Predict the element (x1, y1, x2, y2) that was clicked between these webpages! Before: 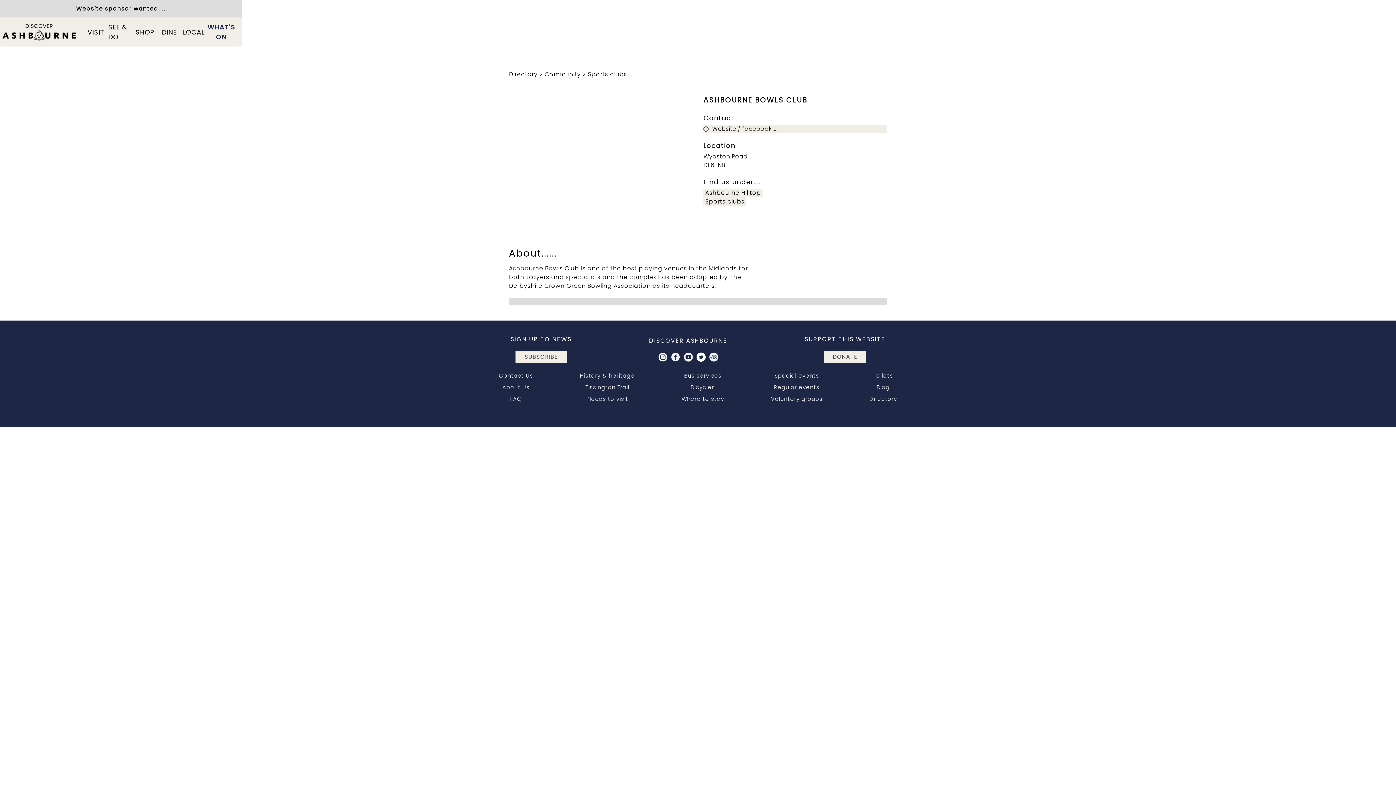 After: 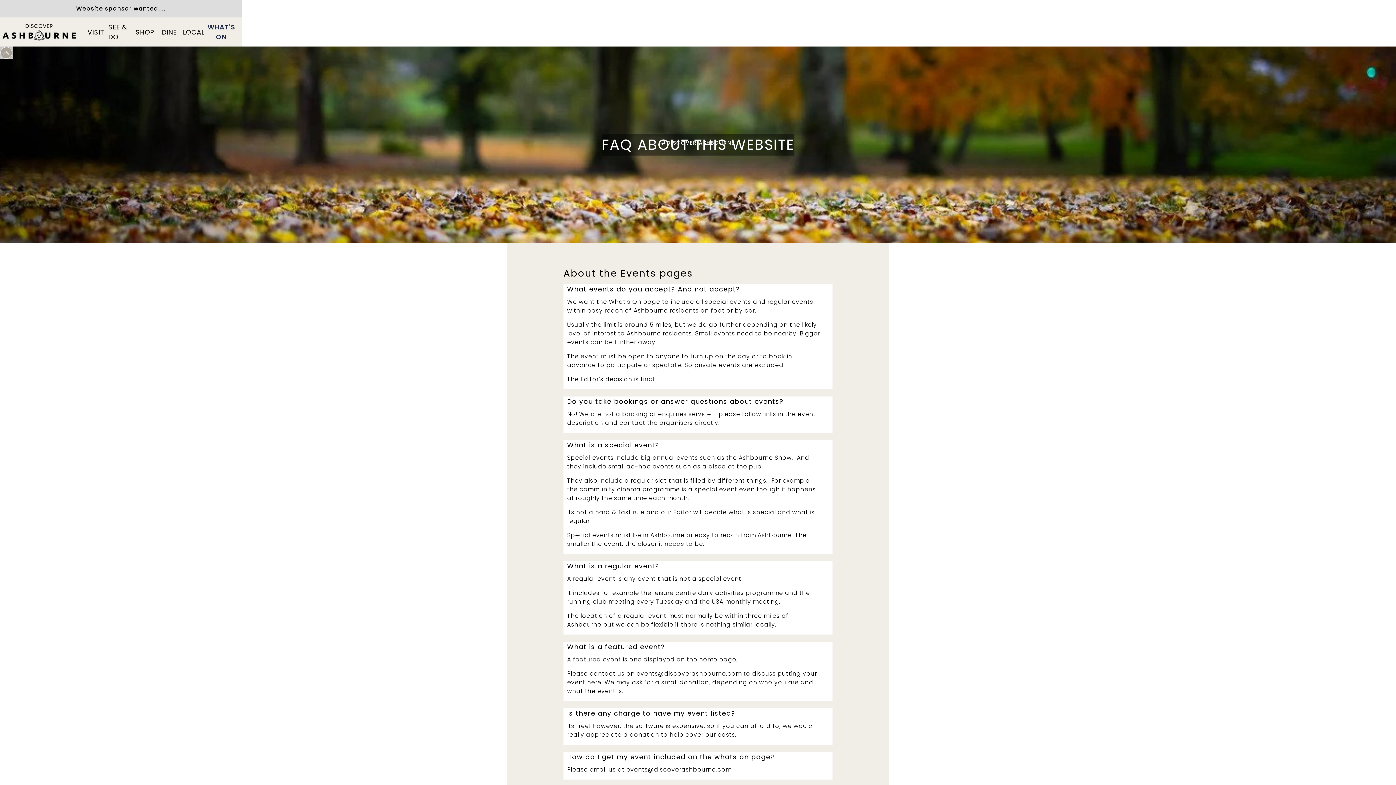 Action: label: FAQ bbox: (510, 393, 521, 405)